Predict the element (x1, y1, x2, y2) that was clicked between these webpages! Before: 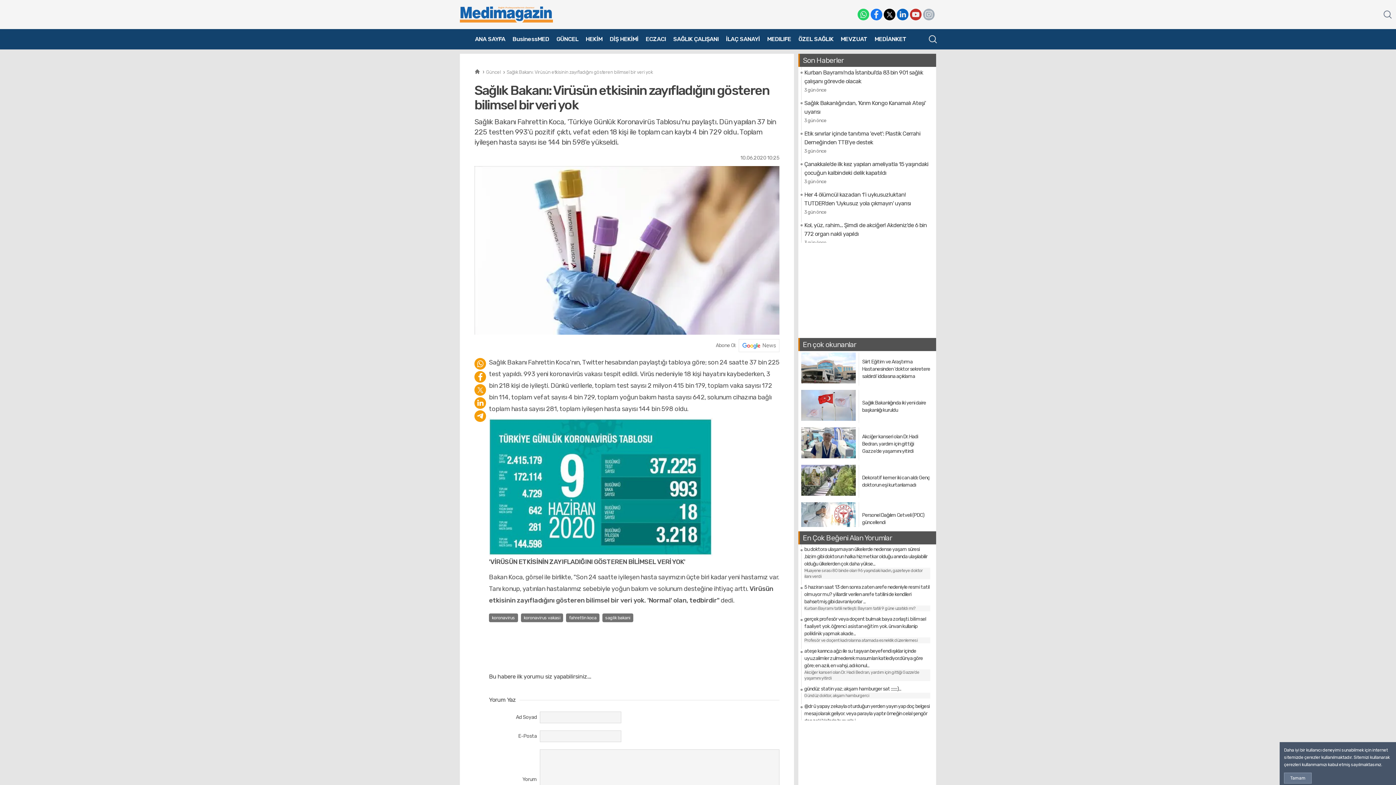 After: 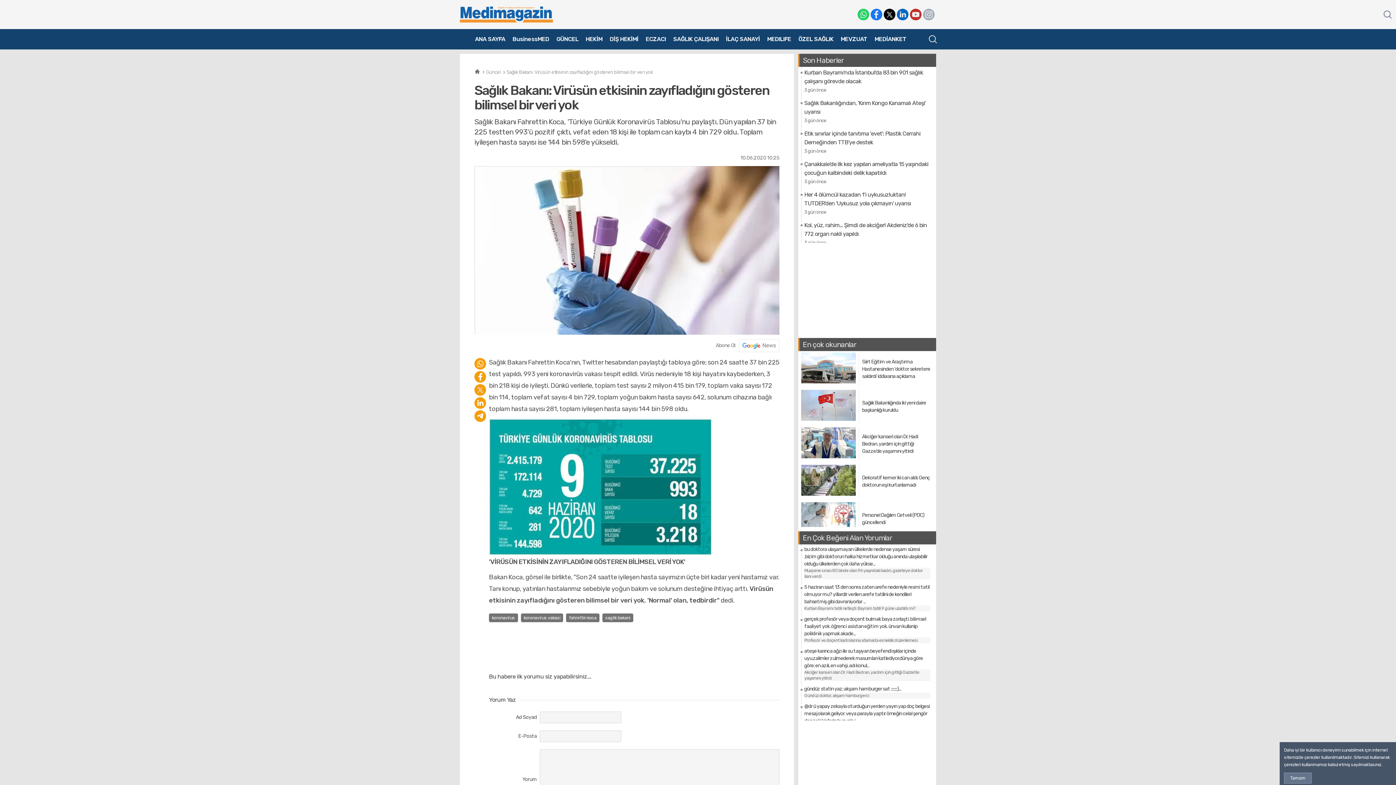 Action: bbox: (910, 8, 921, 20)